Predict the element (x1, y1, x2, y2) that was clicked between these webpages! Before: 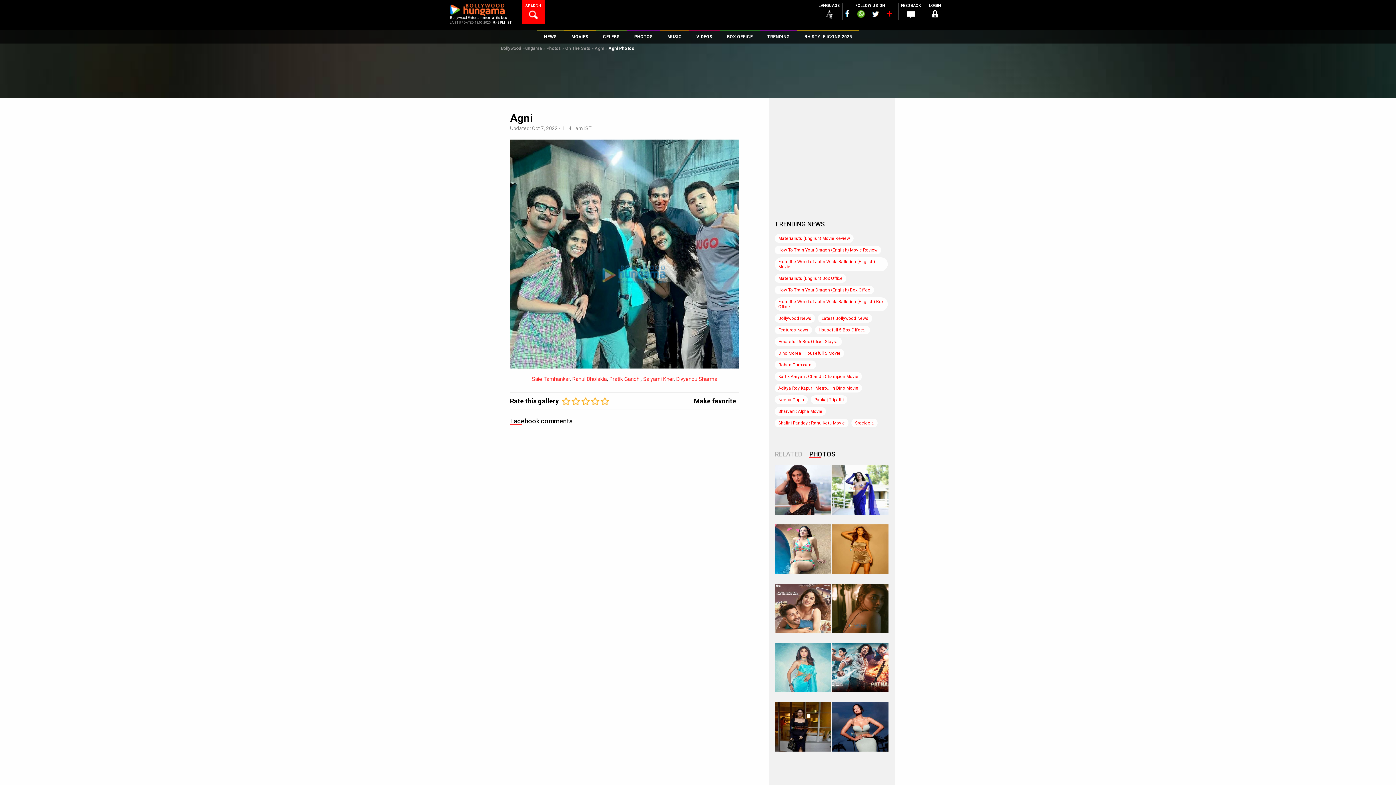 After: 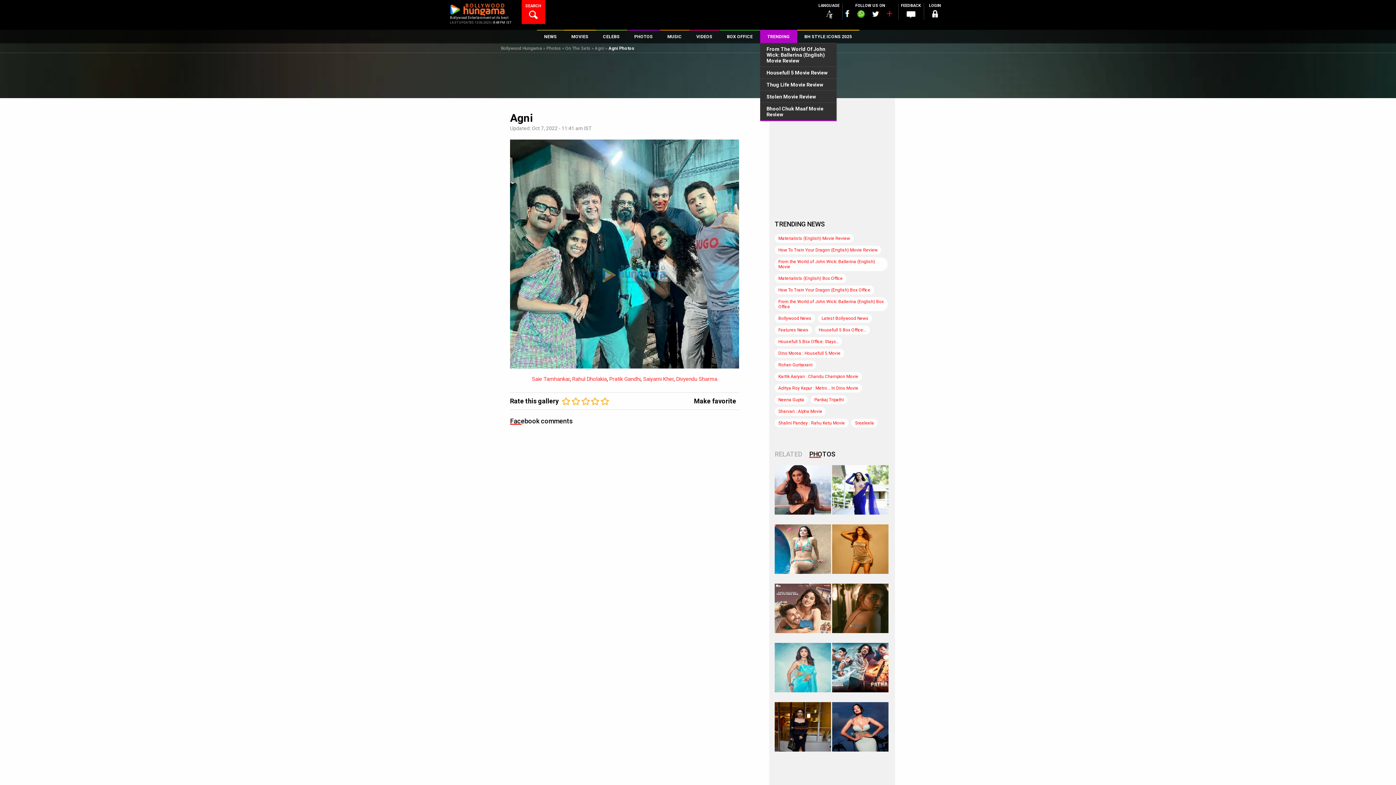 Action: label: TRENDING bbox: (760, 30, 797, 42)